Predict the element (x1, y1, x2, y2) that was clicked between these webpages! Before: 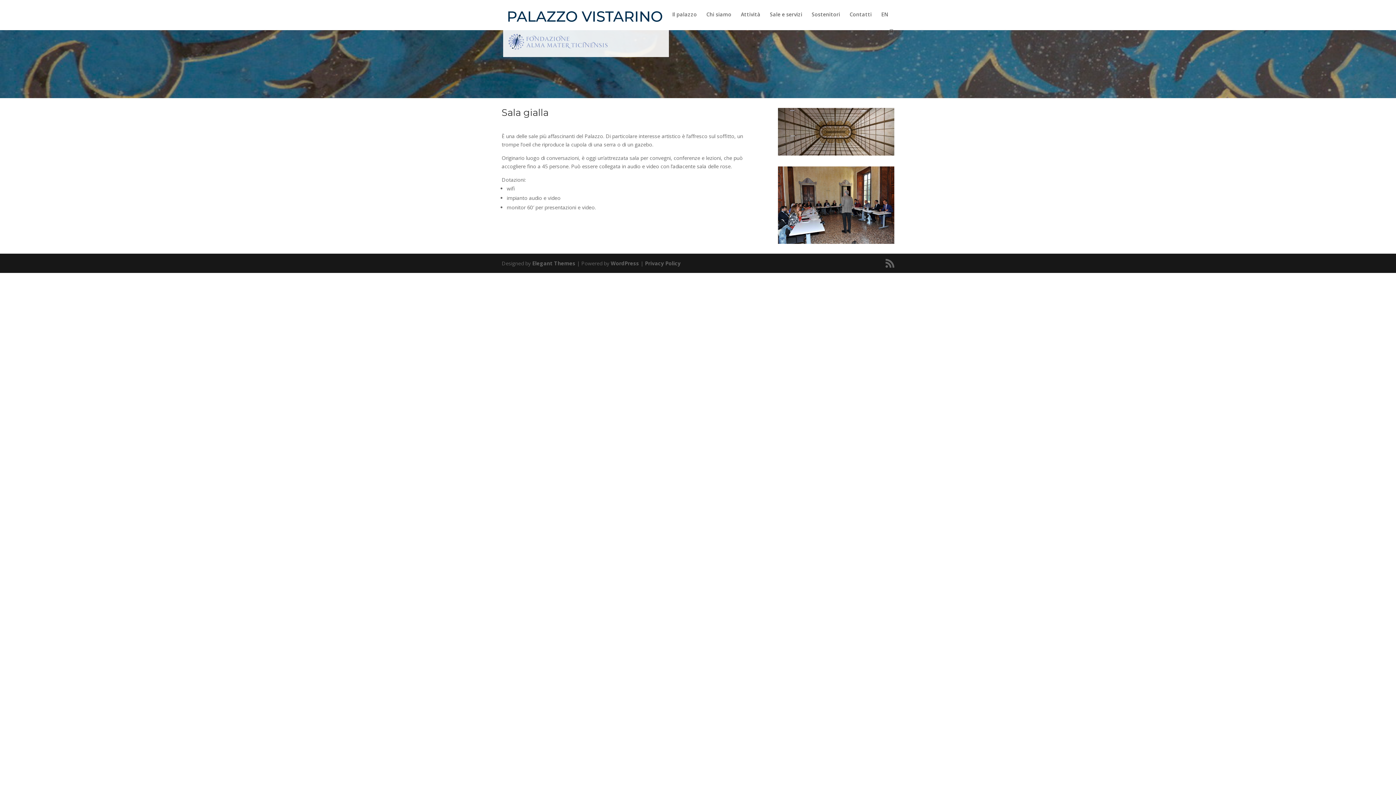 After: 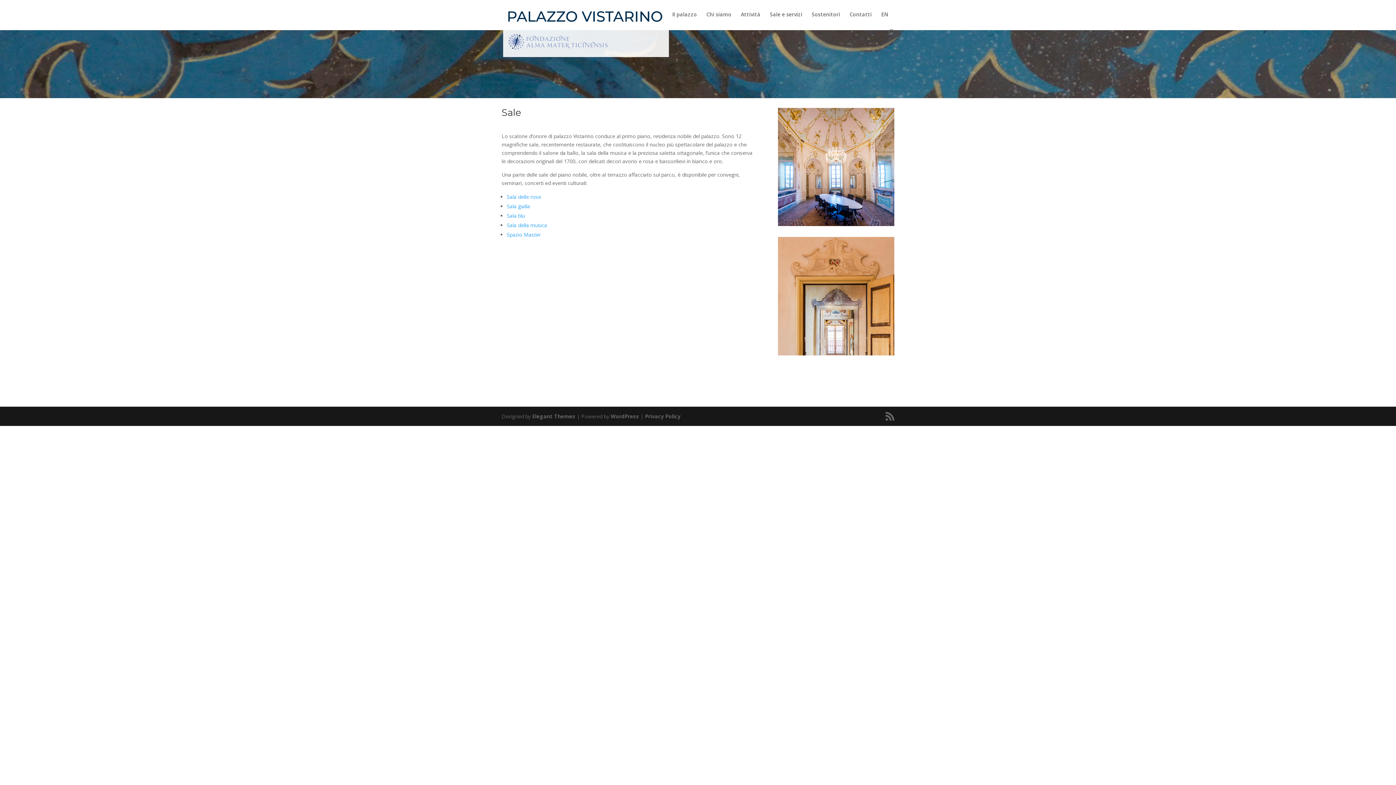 Action: bbox: (770, 12, 802, 29) label: Sale e servizi